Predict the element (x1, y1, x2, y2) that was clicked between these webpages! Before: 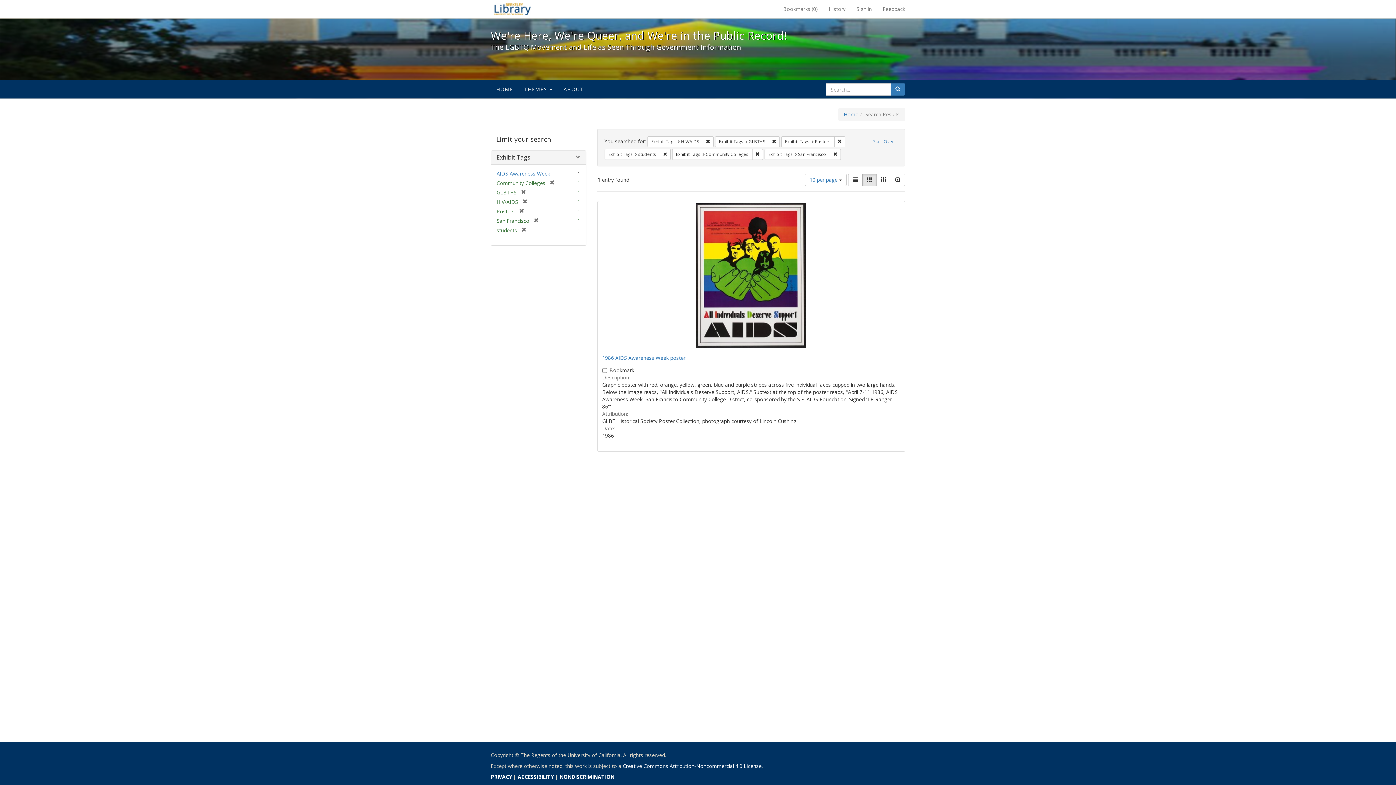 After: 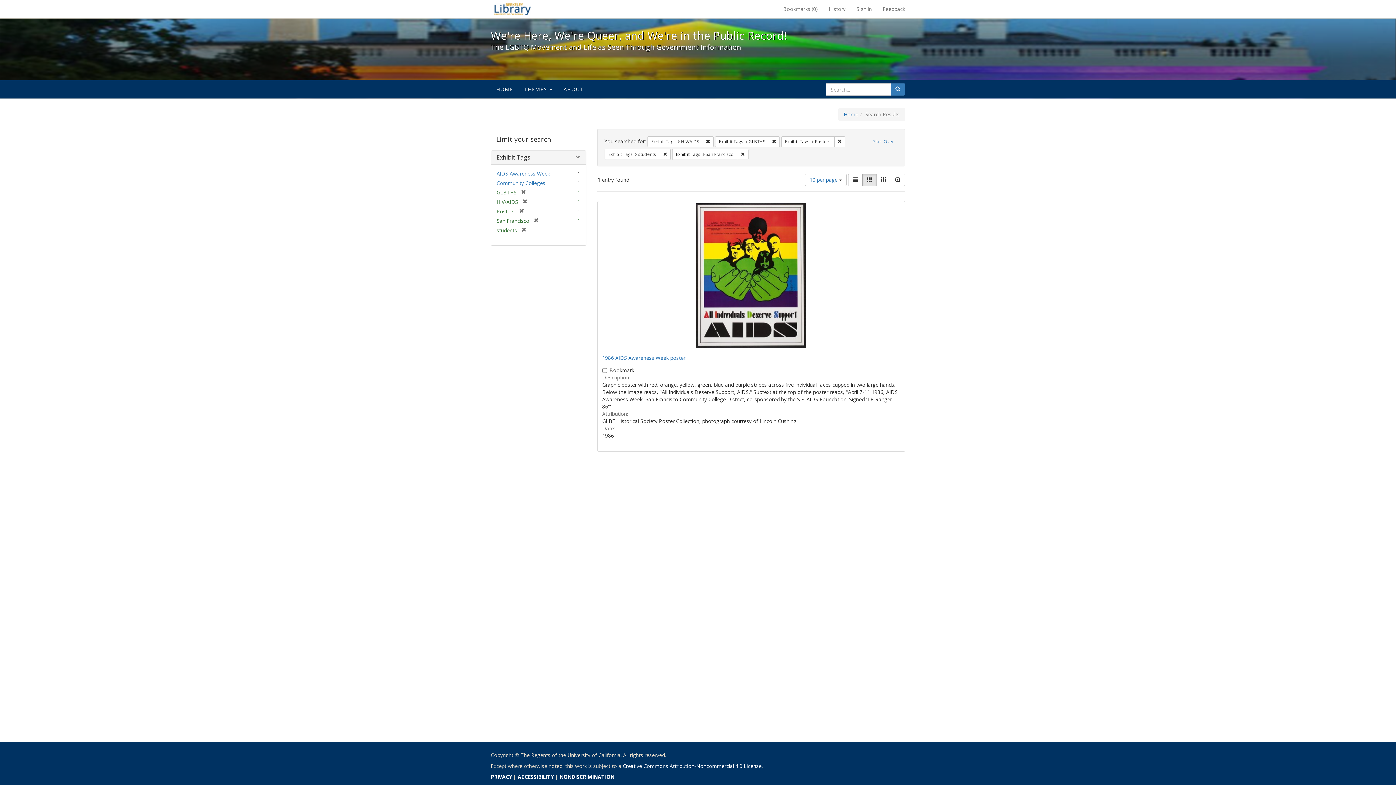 Action: bbox: (545, 179, 554, 186) label: [remove]